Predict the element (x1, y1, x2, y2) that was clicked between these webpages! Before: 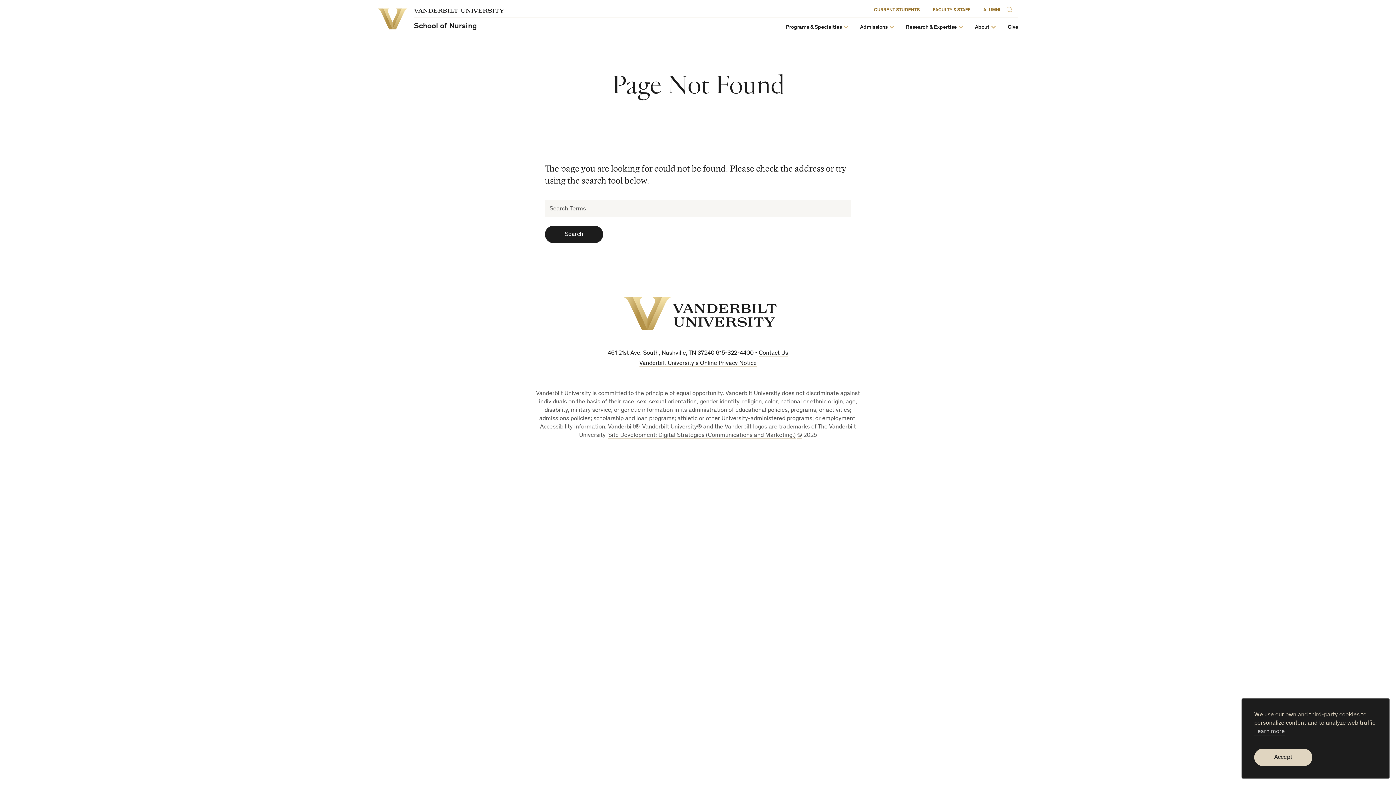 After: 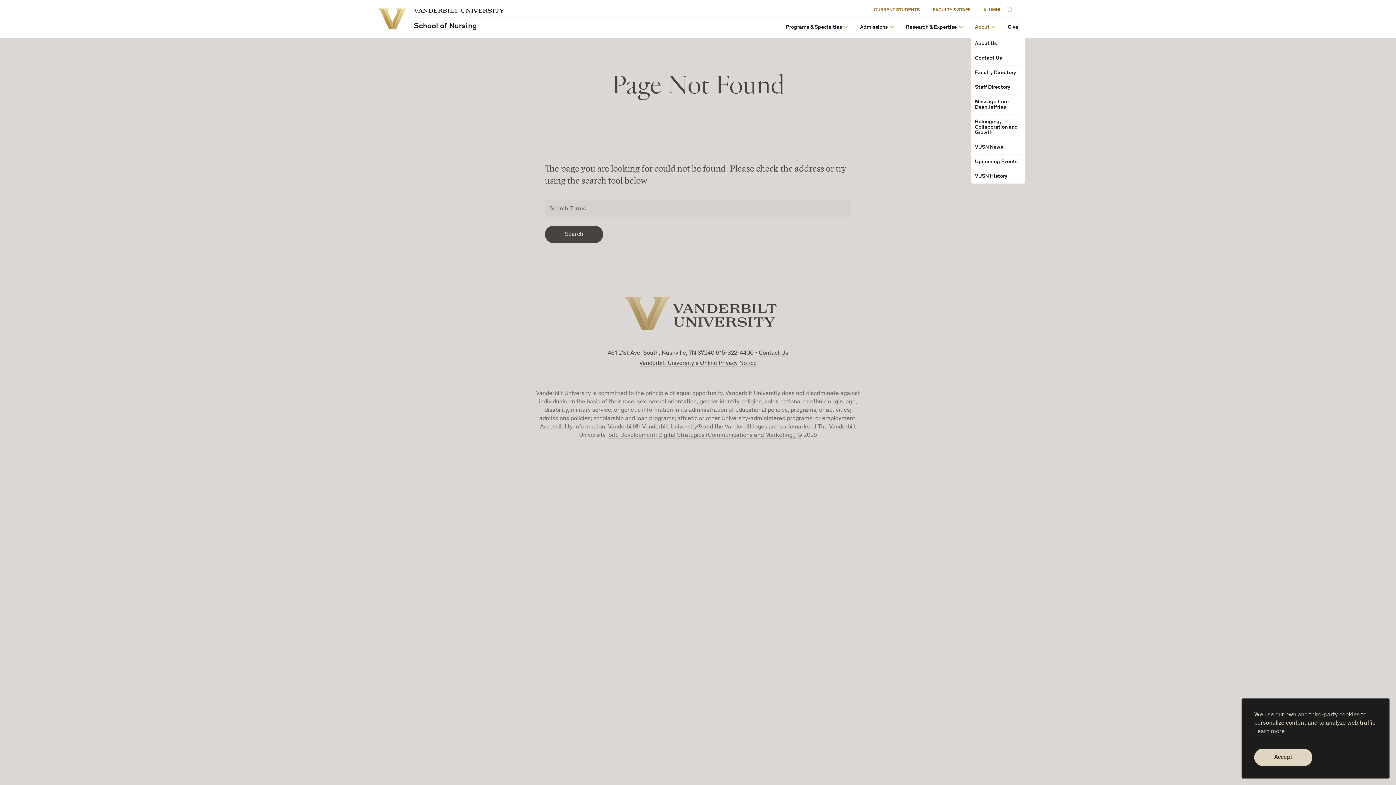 Action: bbox: (975, 24, 989, 30) label: About